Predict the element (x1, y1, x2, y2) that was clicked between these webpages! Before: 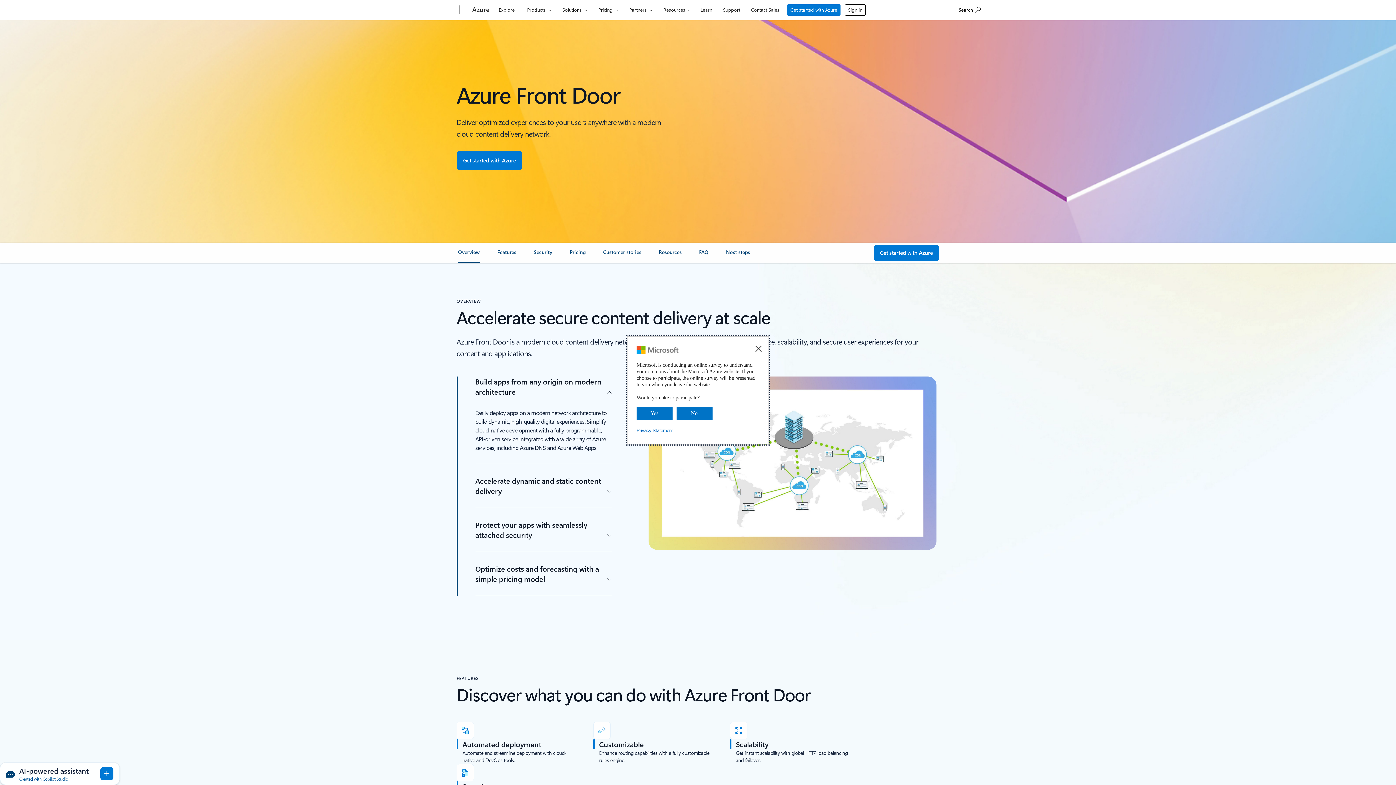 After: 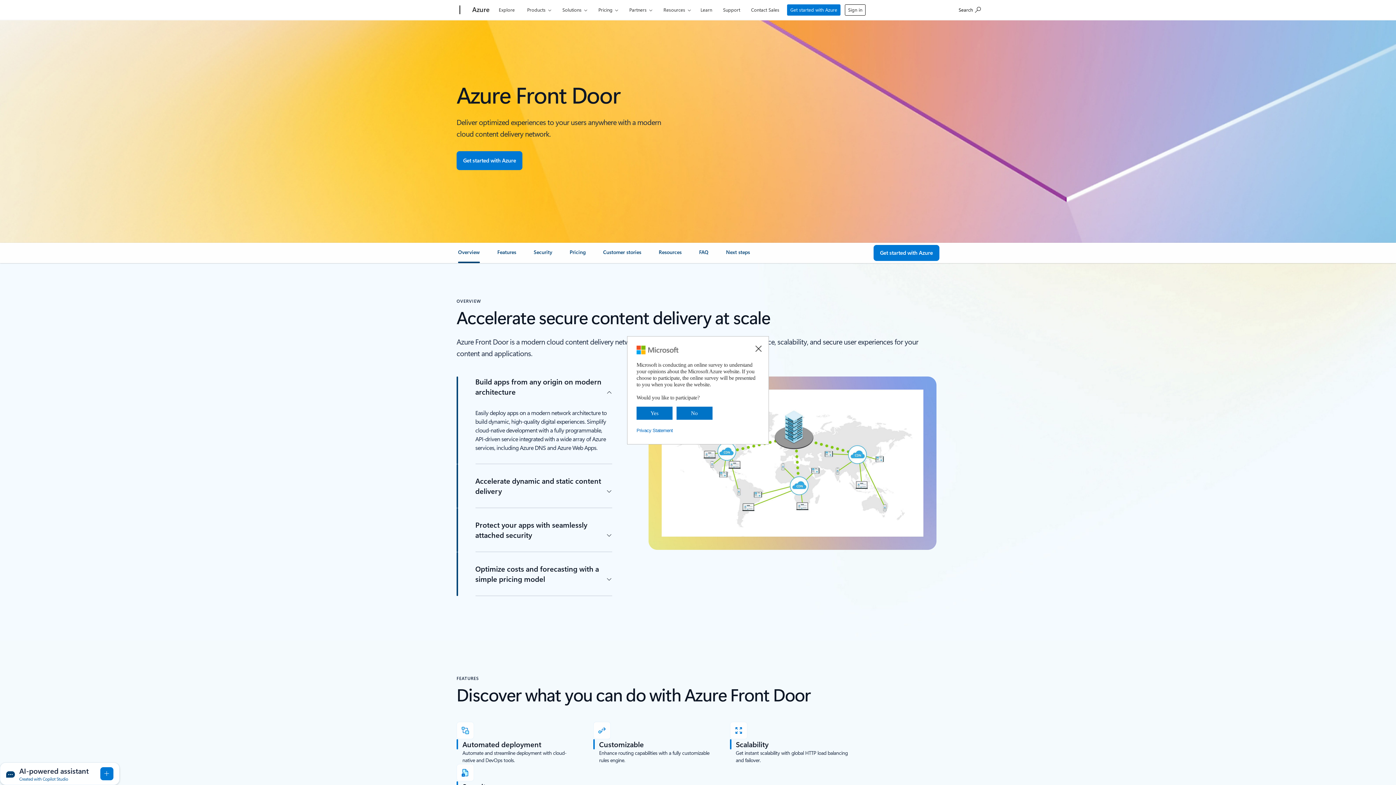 Action: label: Build apps from any origin on modern architecture bbox: (475, 376, 612, 408)